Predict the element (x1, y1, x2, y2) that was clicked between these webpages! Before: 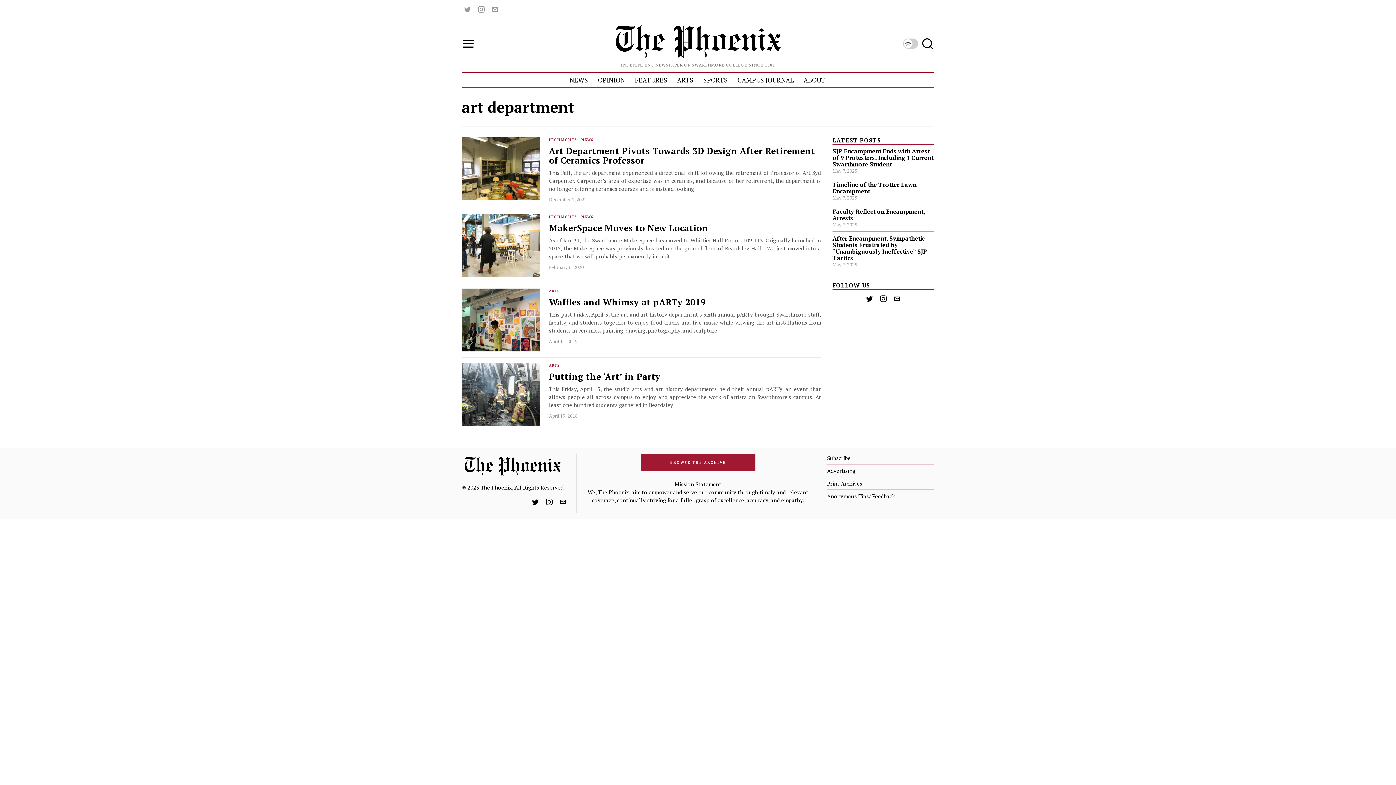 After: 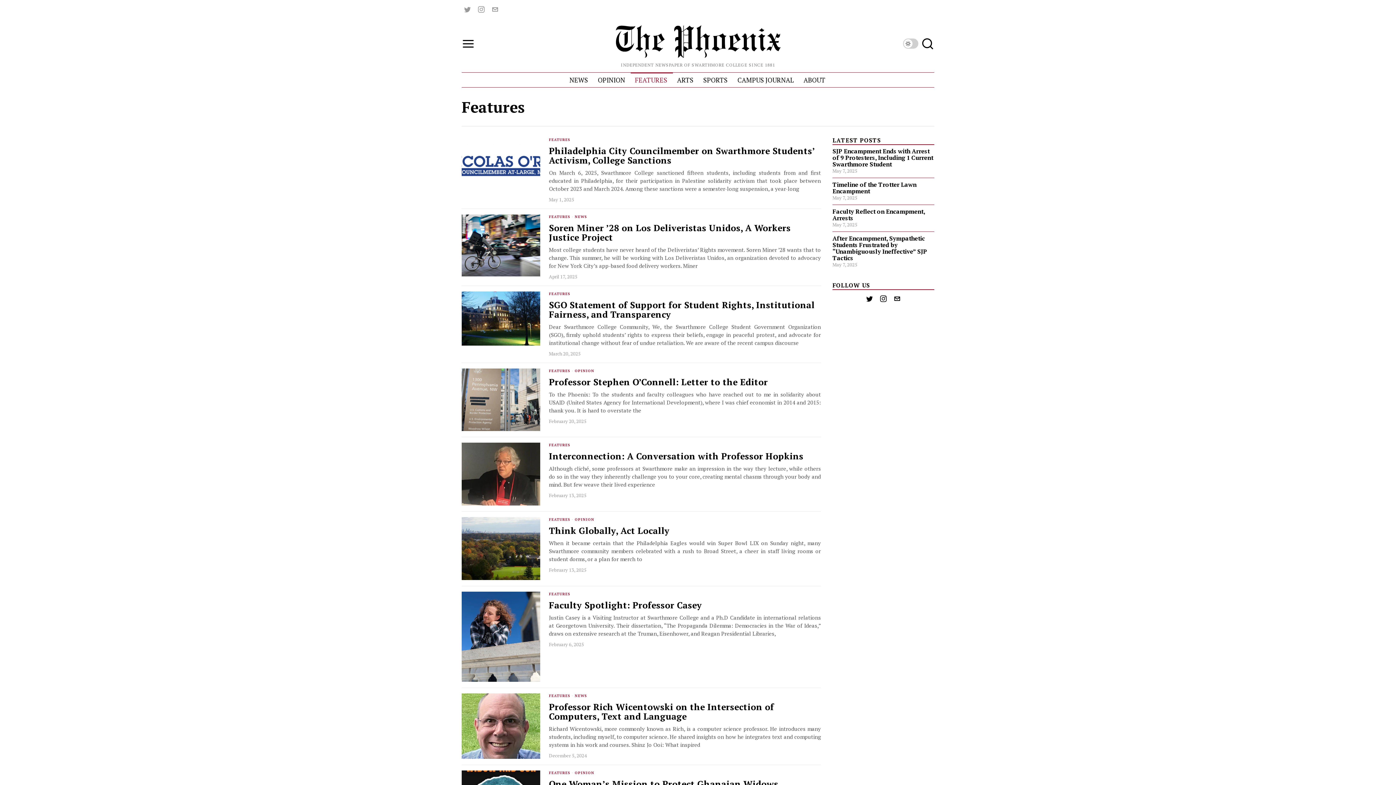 Action: bbox: (630, 72, 672, 87) label: FEATURES